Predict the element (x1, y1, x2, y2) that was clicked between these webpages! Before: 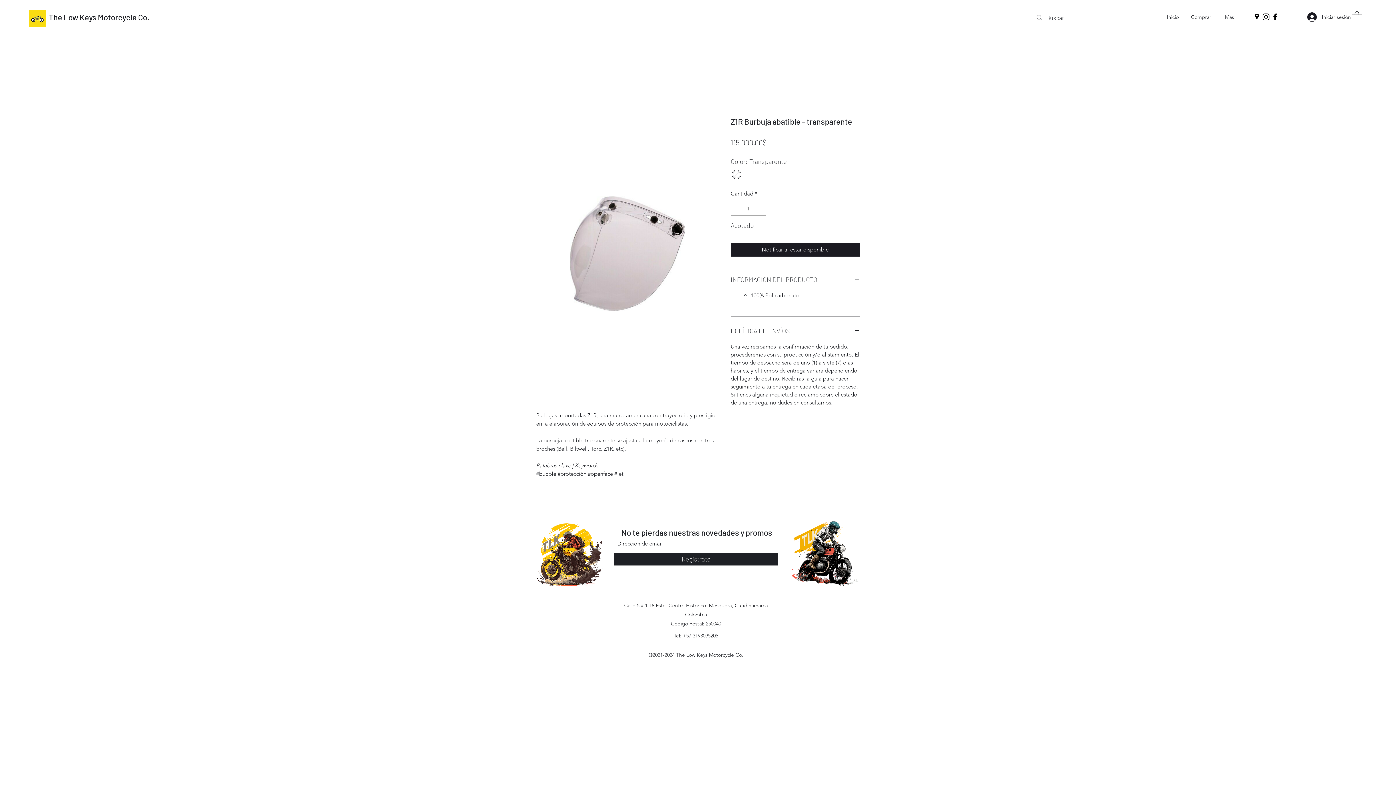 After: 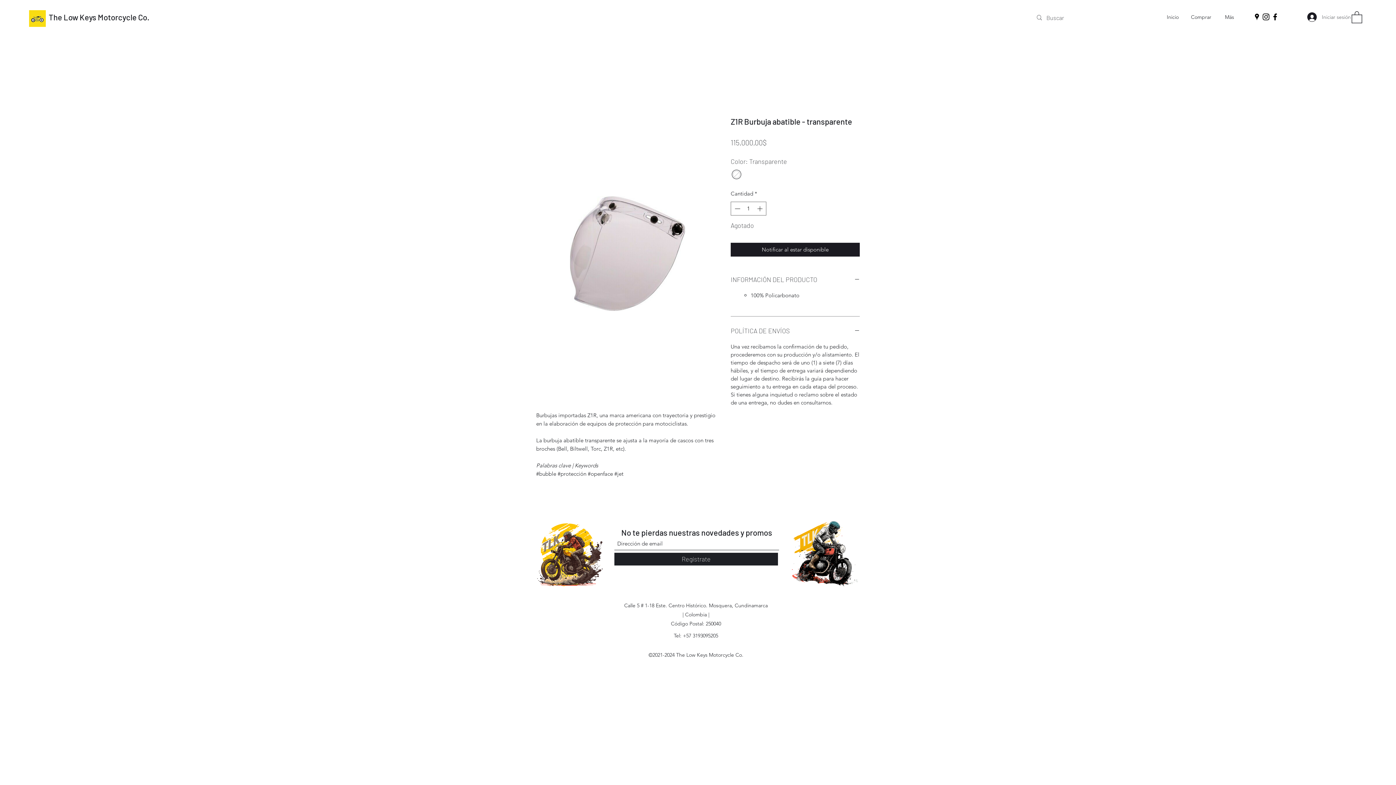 Action: label: Iniciar sesión bbox: (1302, 10, 1345, 24)